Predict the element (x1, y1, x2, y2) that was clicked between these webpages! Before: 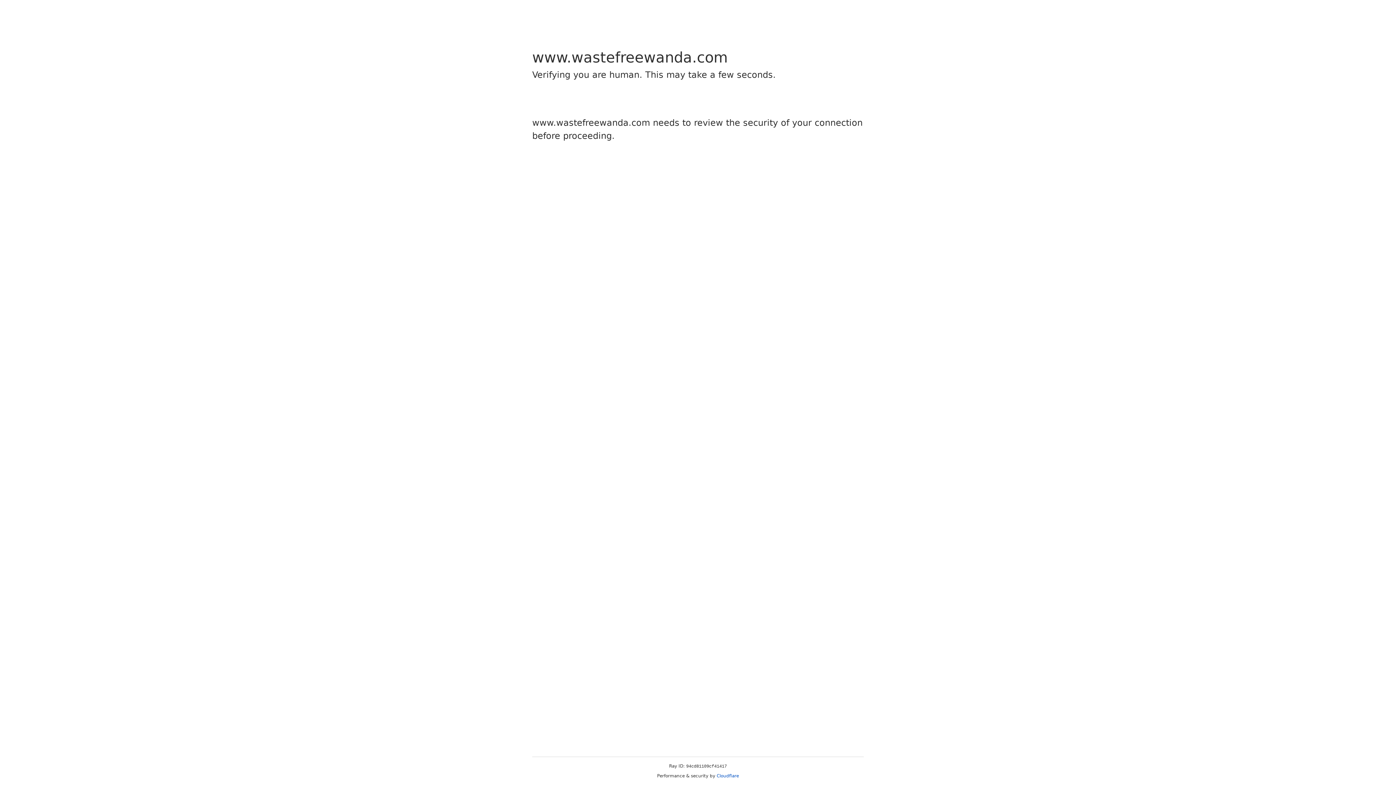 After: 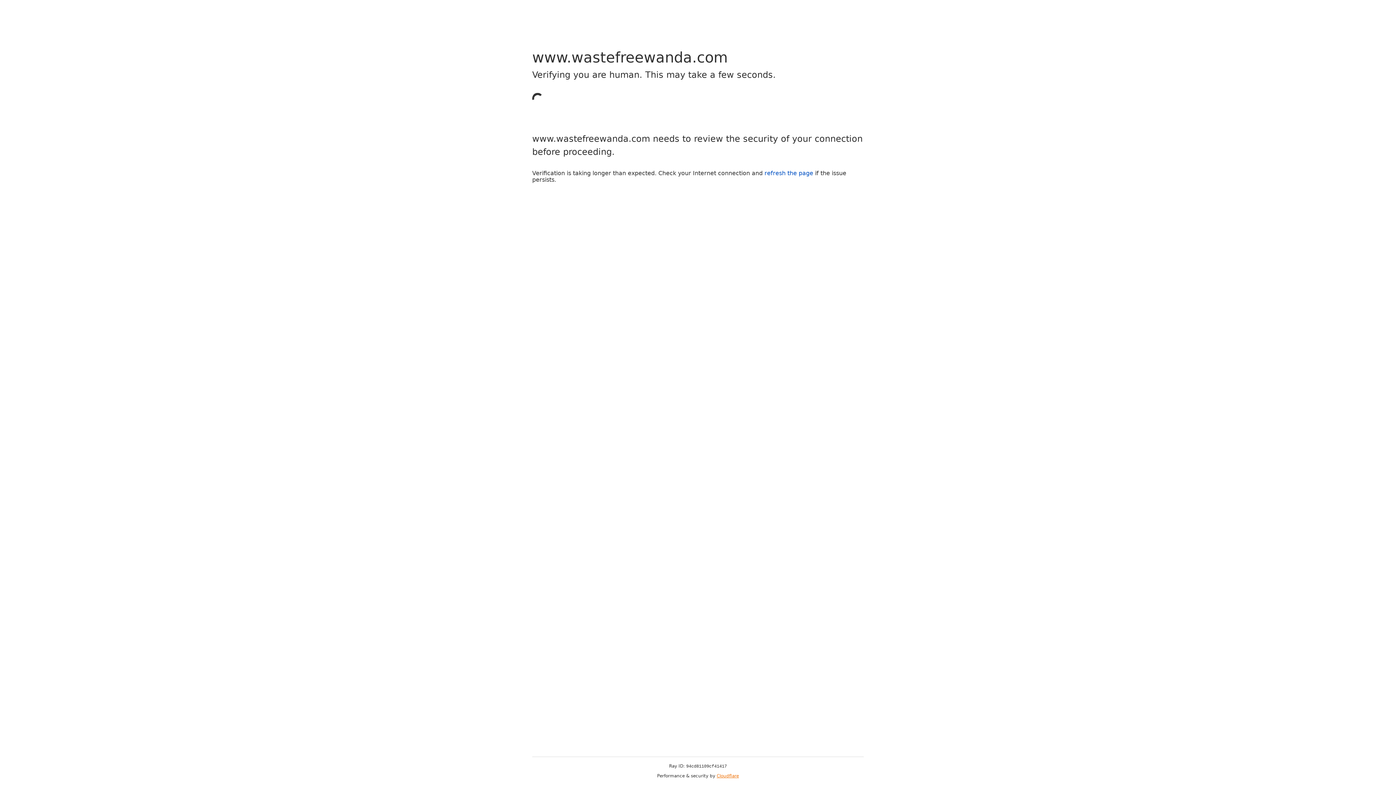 Action: label: Cloudflare bbox: (716, 773, 739, 778)